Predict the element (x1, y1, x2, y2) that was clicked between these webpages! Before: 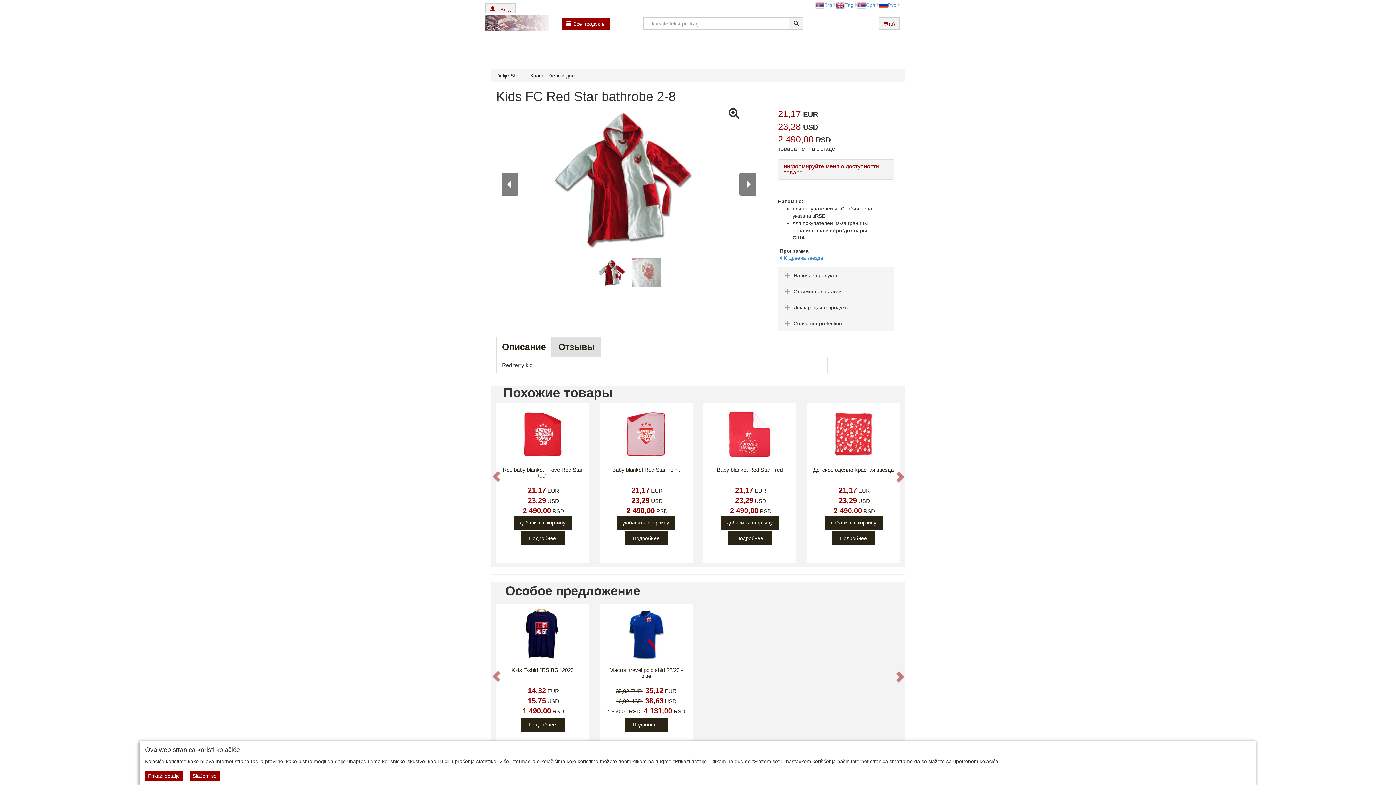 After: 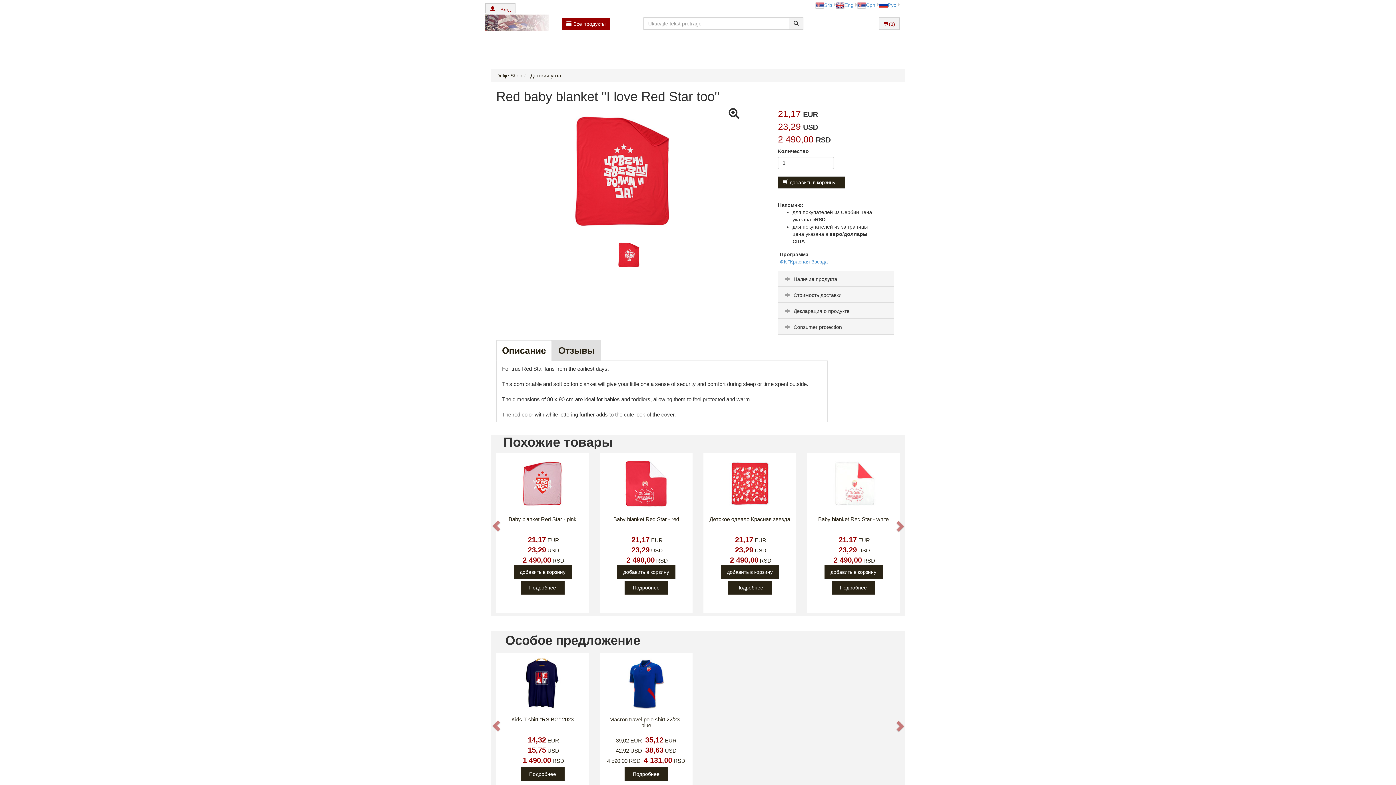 Action: bbox: (496, 403, 589, 563) label: Red baby blanket "I love Red Star too"
21,17 EUR
23,29 USD
2 490,00 RSD
добавить в корзину
Подробнее